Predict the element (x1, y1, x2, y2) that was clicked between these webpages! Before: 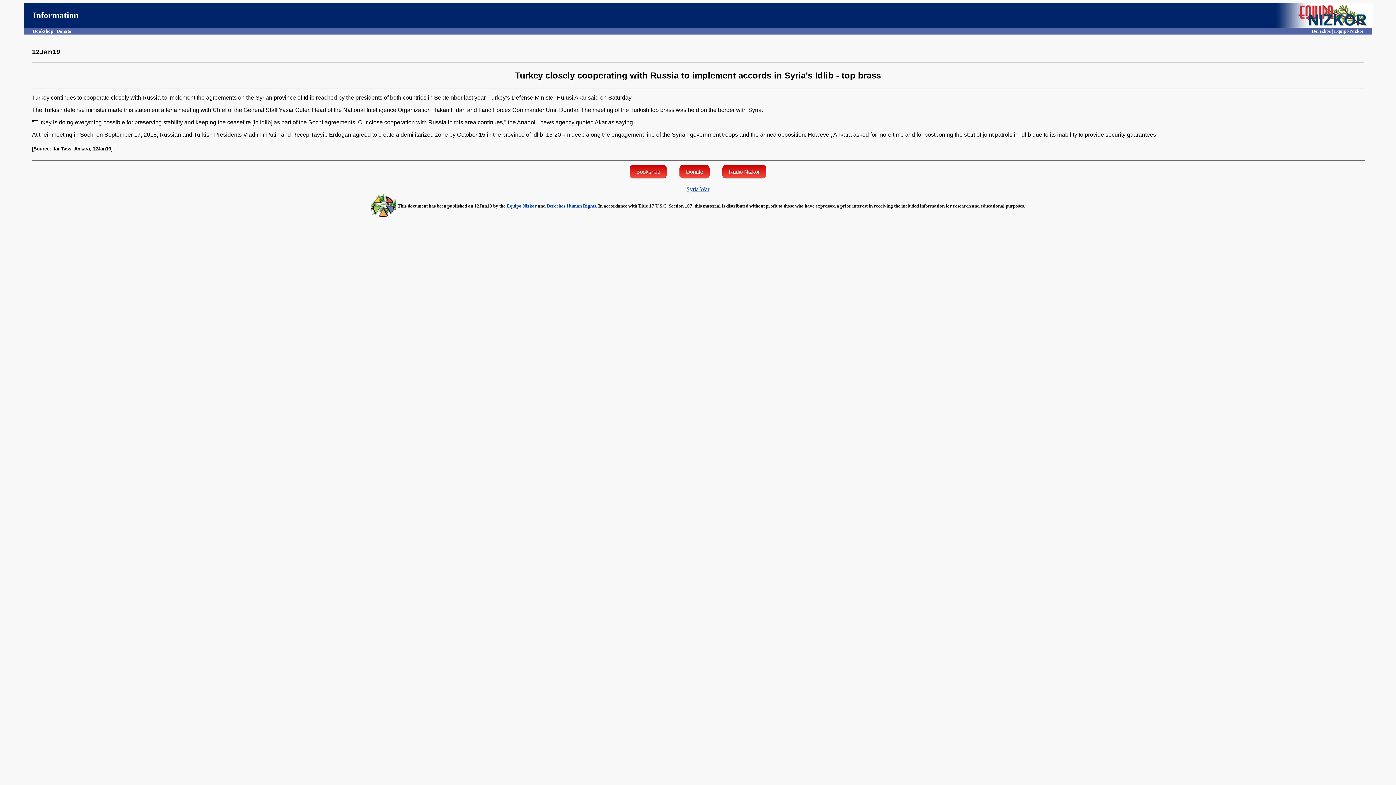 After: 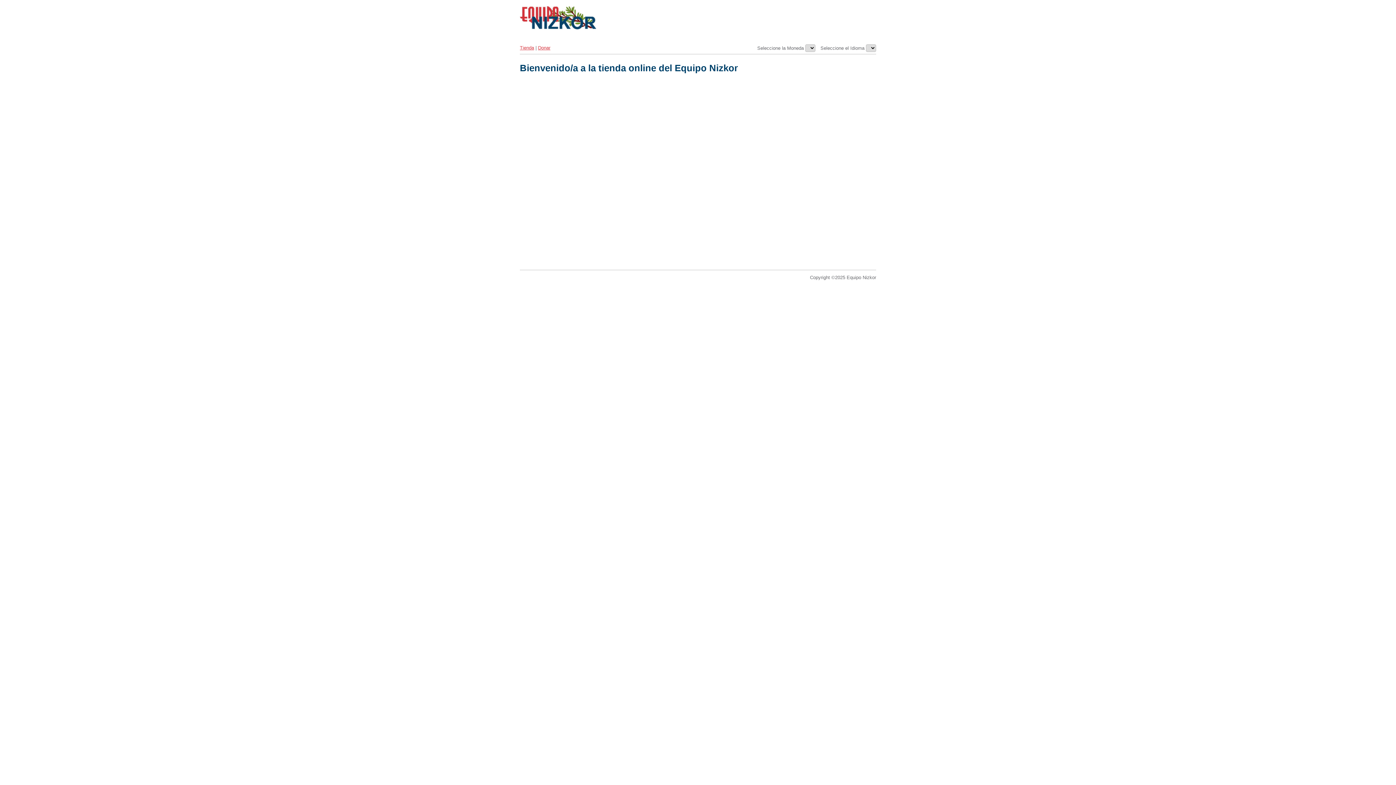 Action: bbox: (32, 28, 53, 33) label: Bookshop